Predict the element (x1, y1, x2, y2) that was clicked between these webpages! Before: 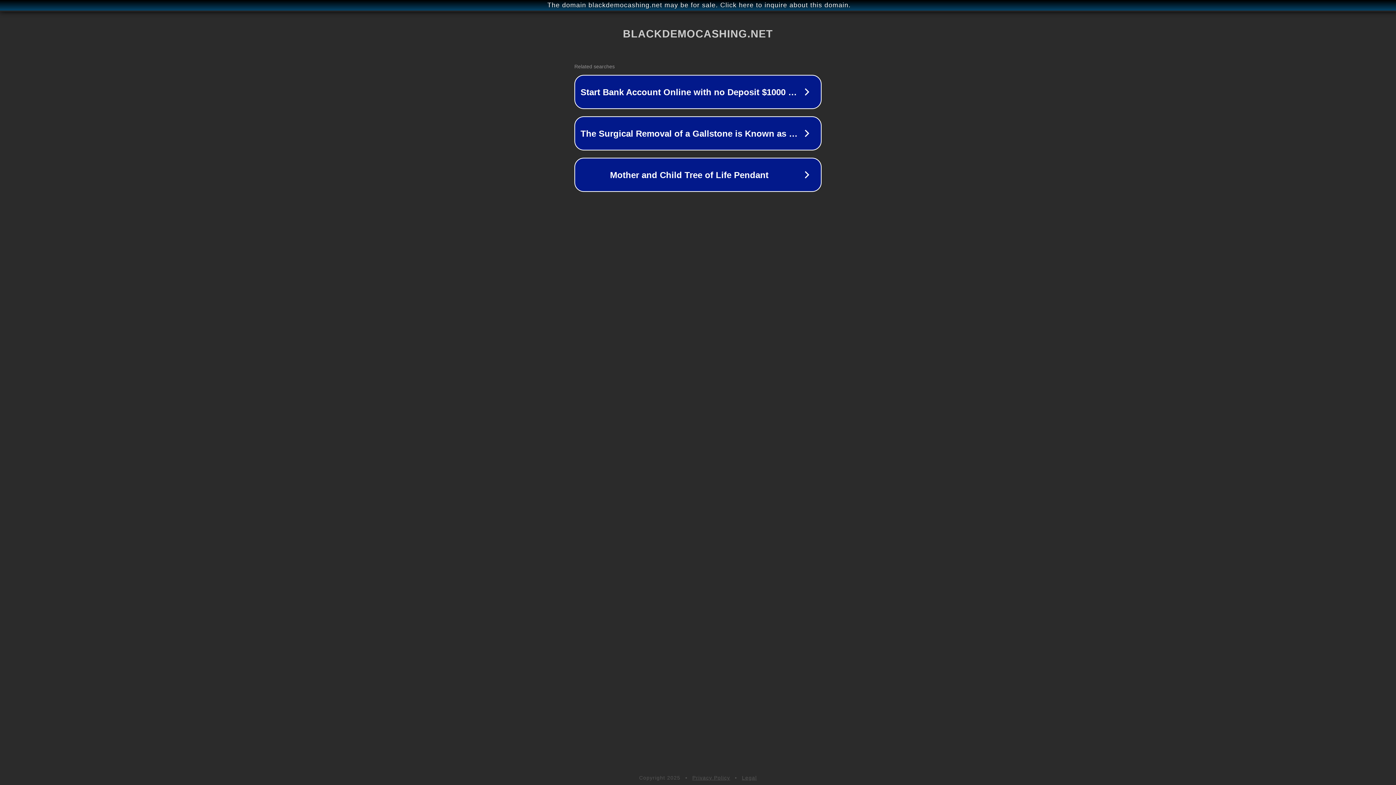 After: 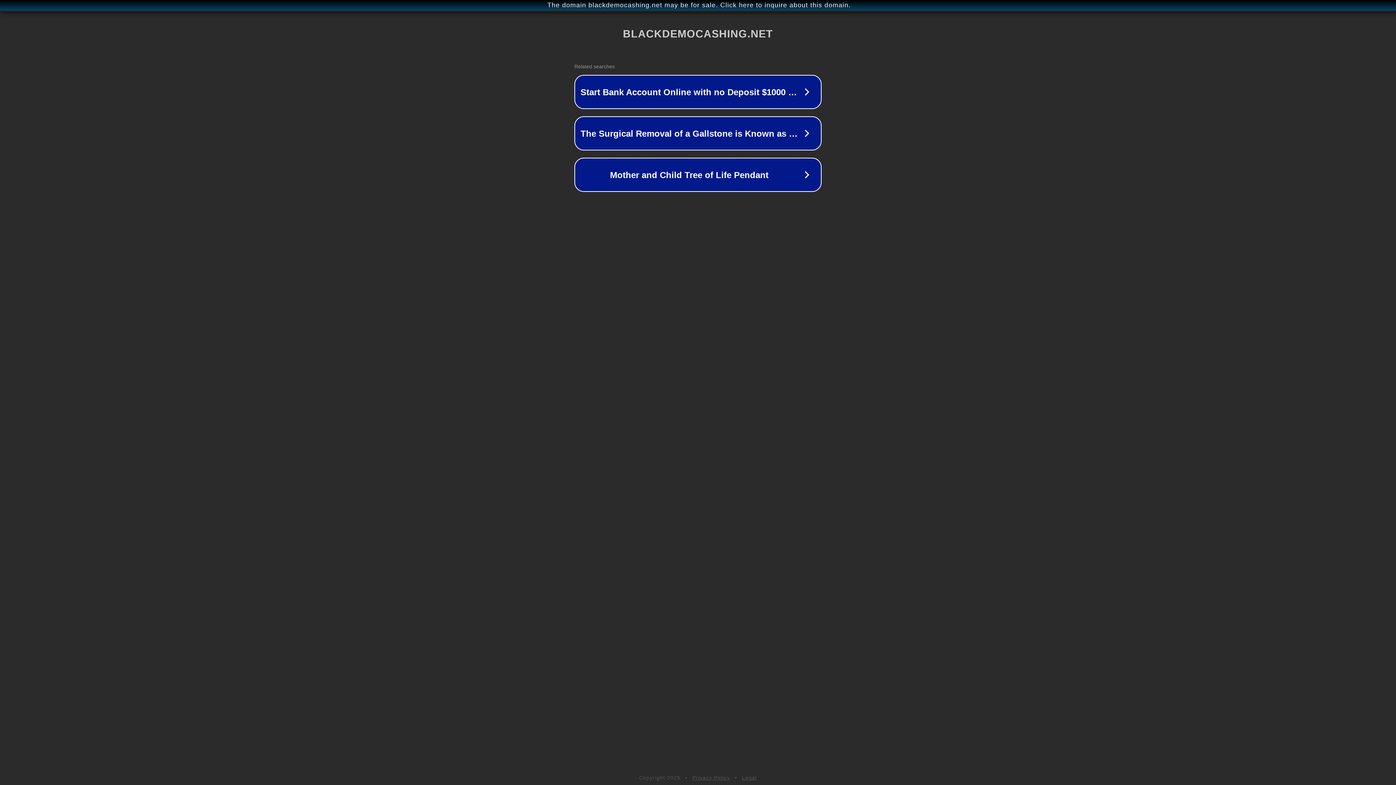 Action: label: Legal bbox: (742, 775, 757, 781)